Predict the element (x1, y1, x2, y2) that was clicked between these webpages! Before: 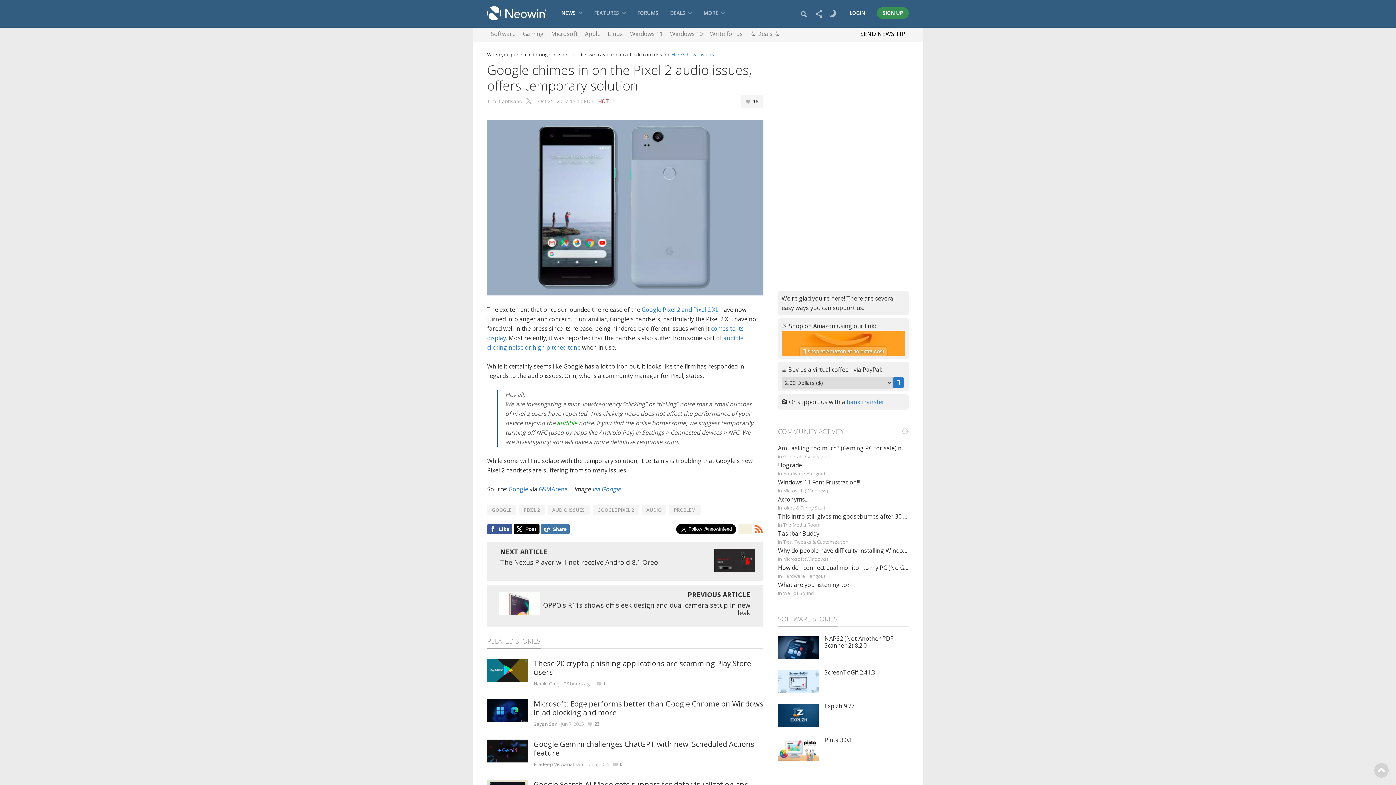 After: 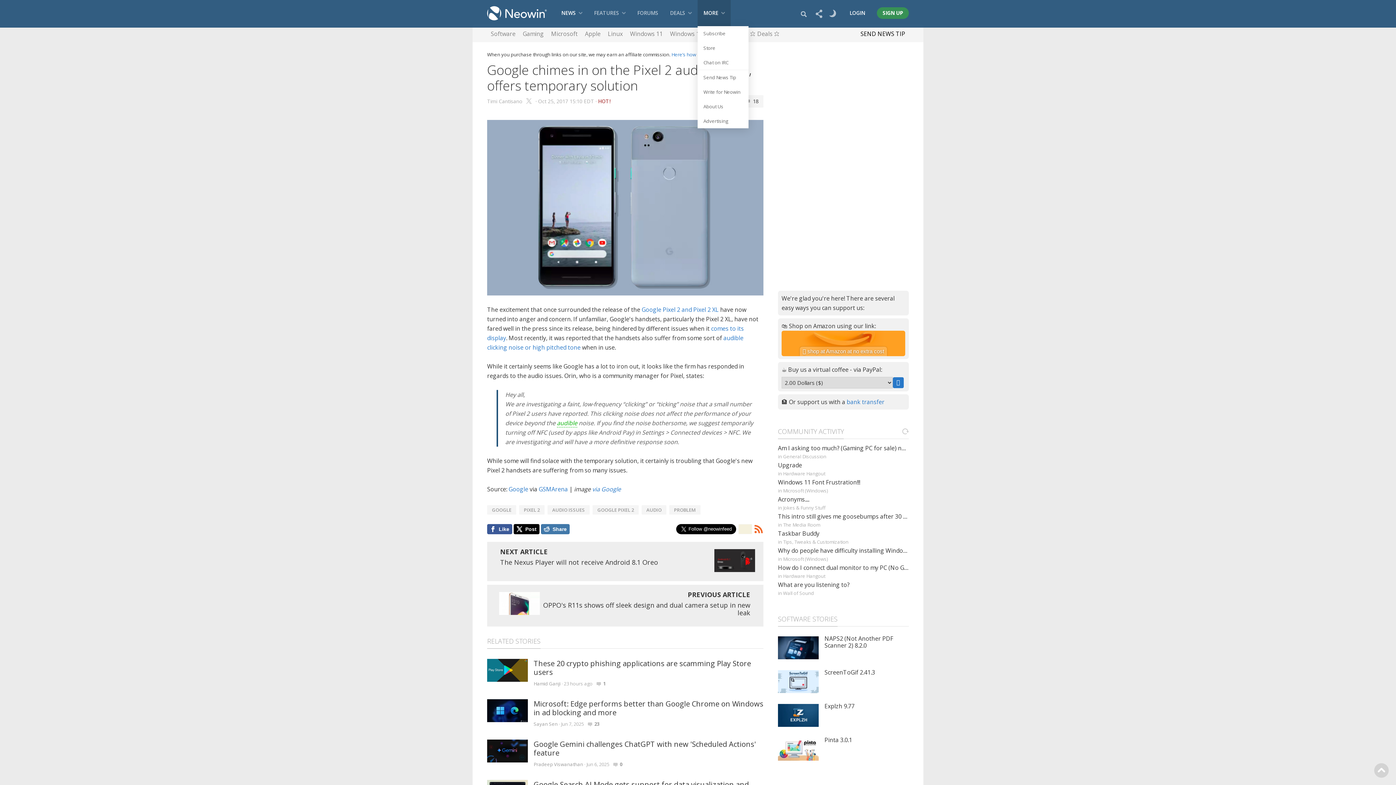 Action: label: MORE bbox: (697, 0, 730, 26)